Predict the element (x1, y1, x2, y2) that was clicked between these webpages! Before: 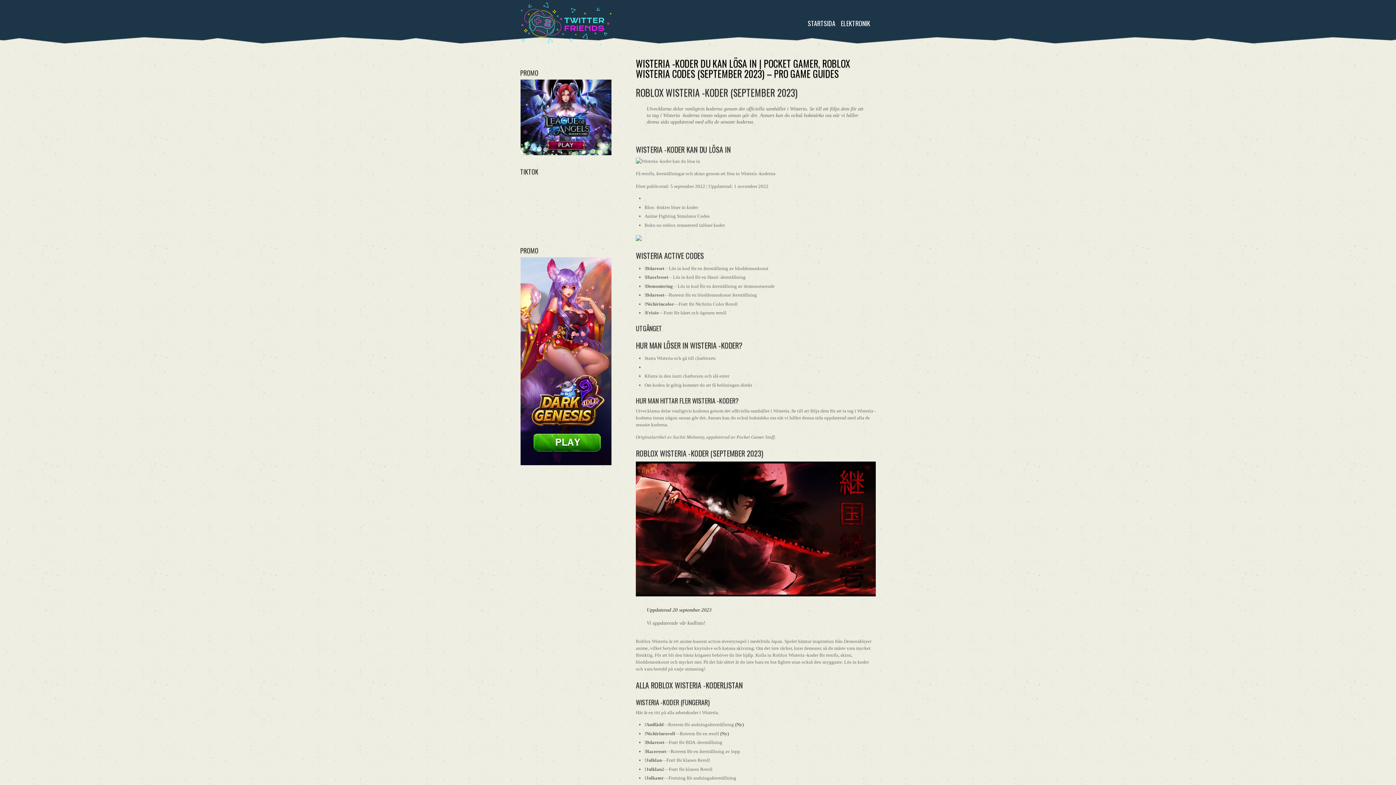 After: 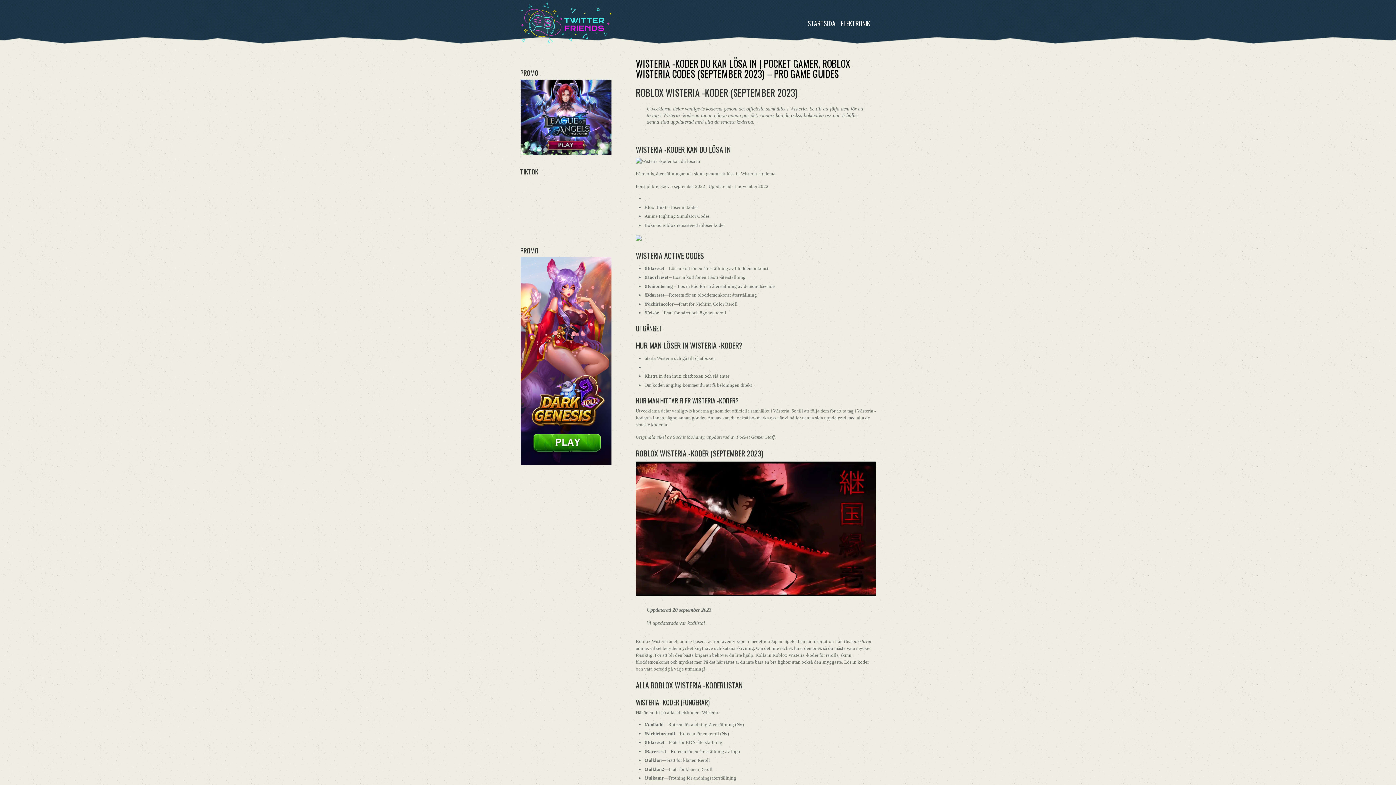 Action: bbox: (520, 79, 611, 157)